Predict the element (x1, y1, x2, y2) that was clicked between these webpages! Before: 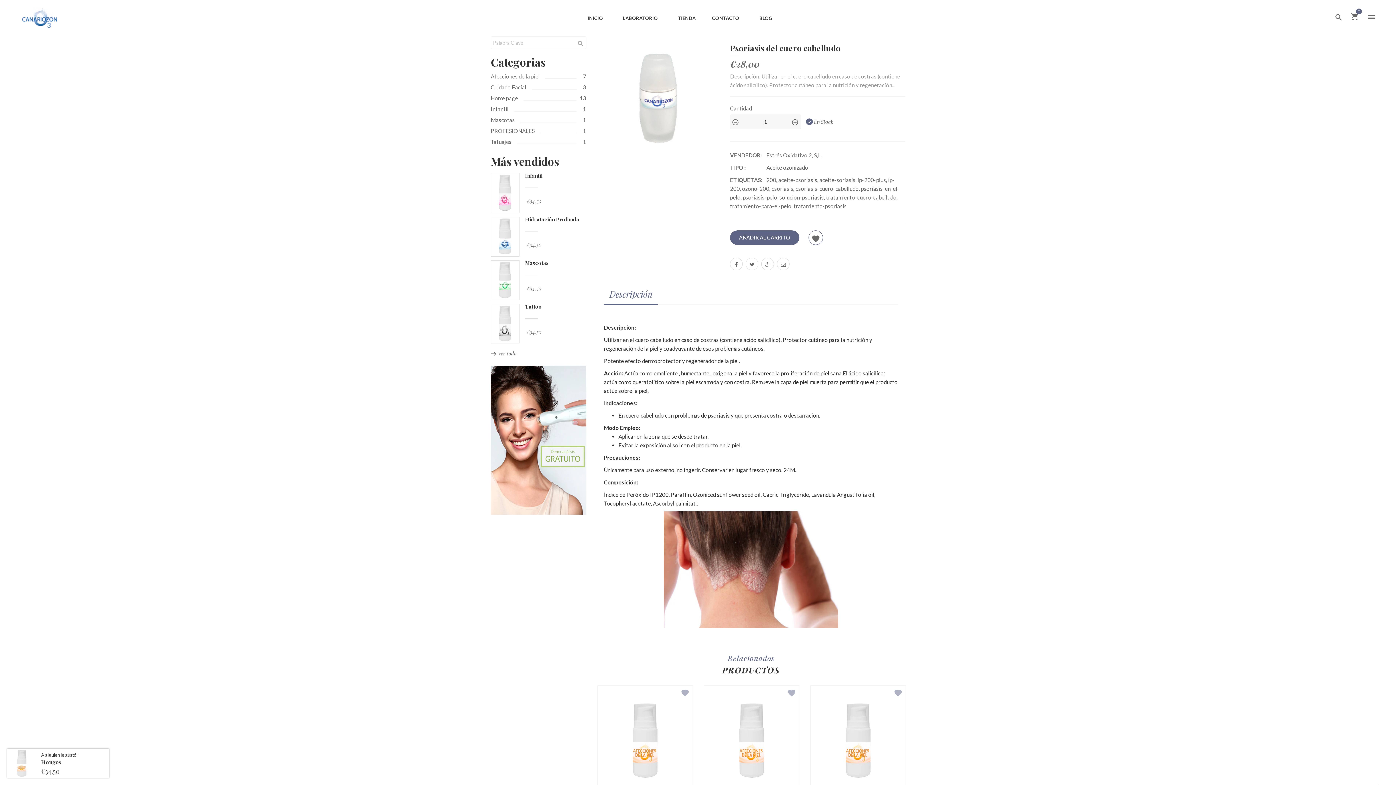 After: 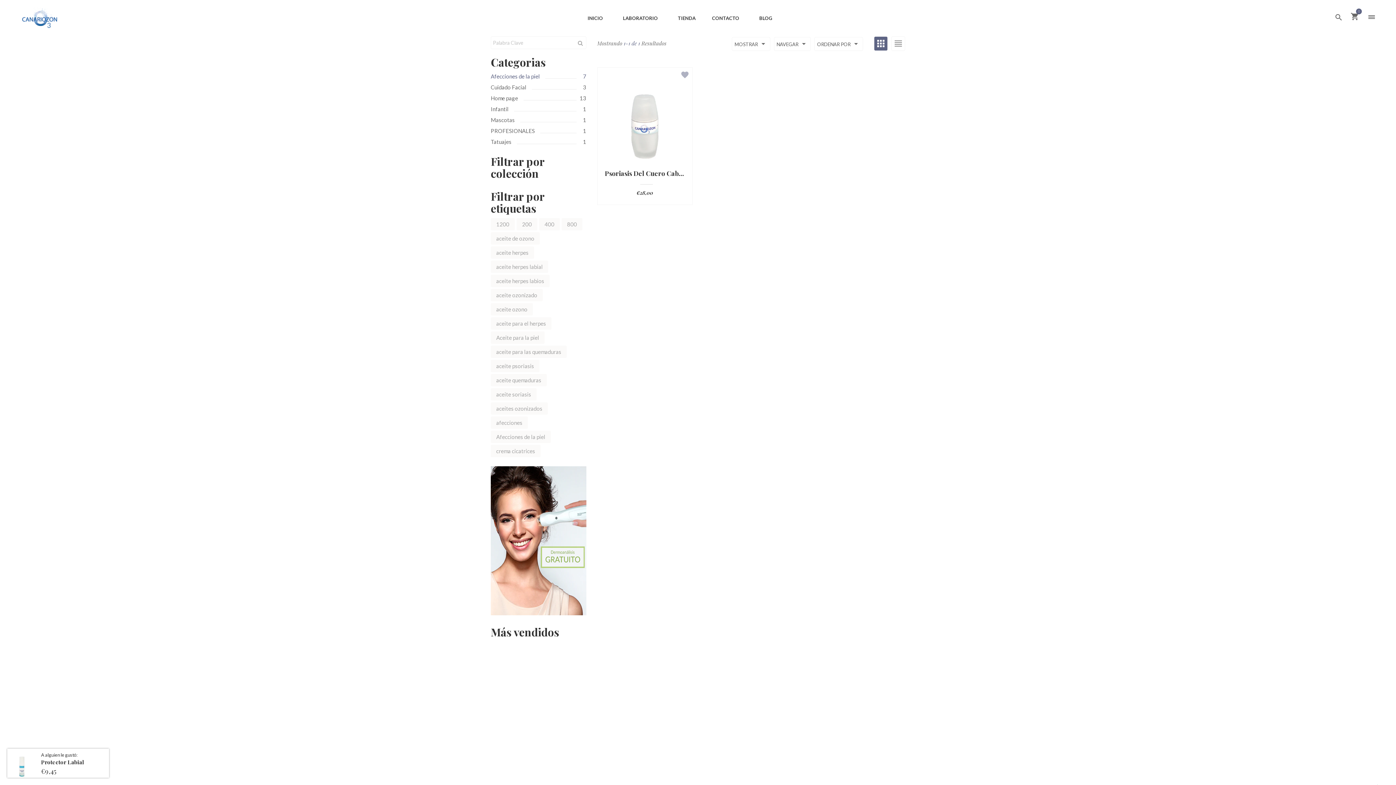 Action: label: ip-200-plus, bbox: (857, 176, 887, 183)